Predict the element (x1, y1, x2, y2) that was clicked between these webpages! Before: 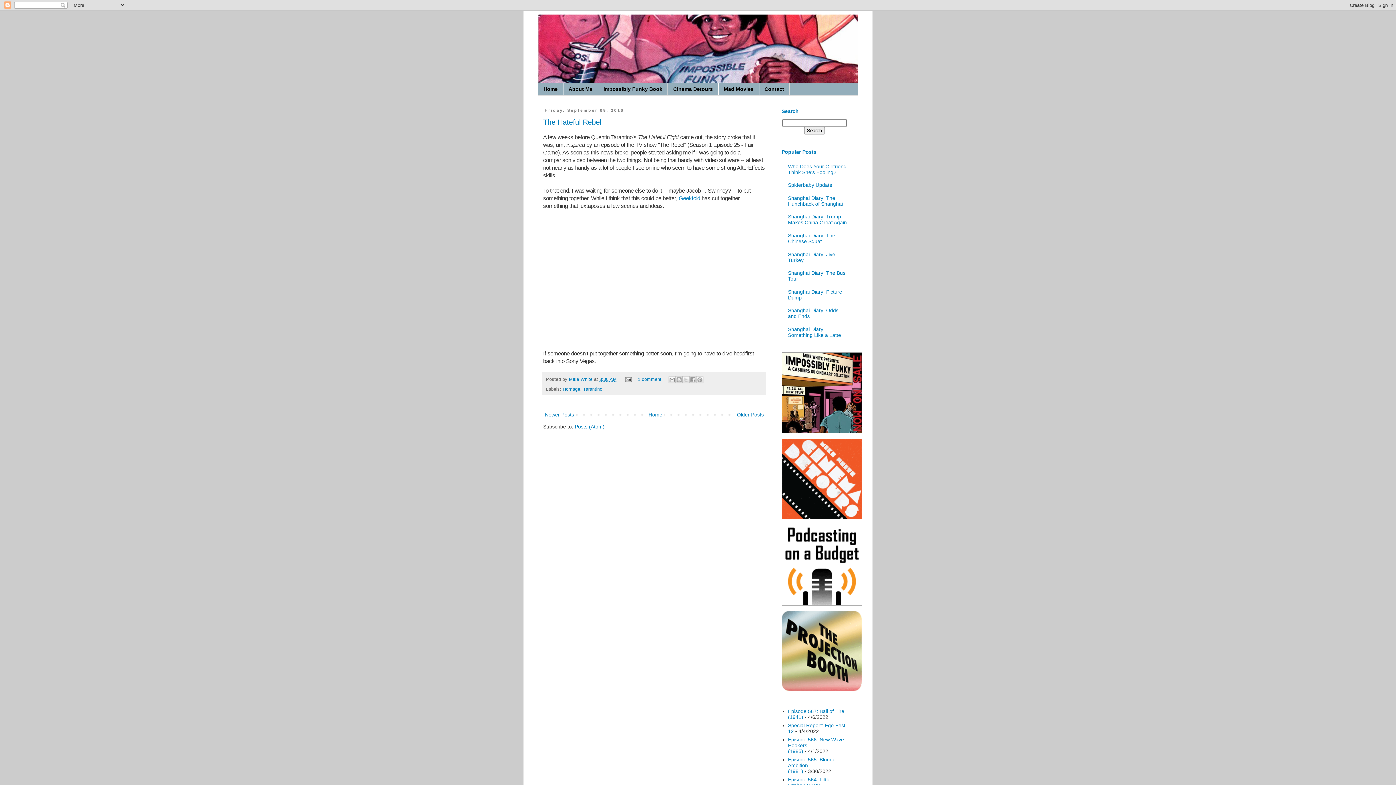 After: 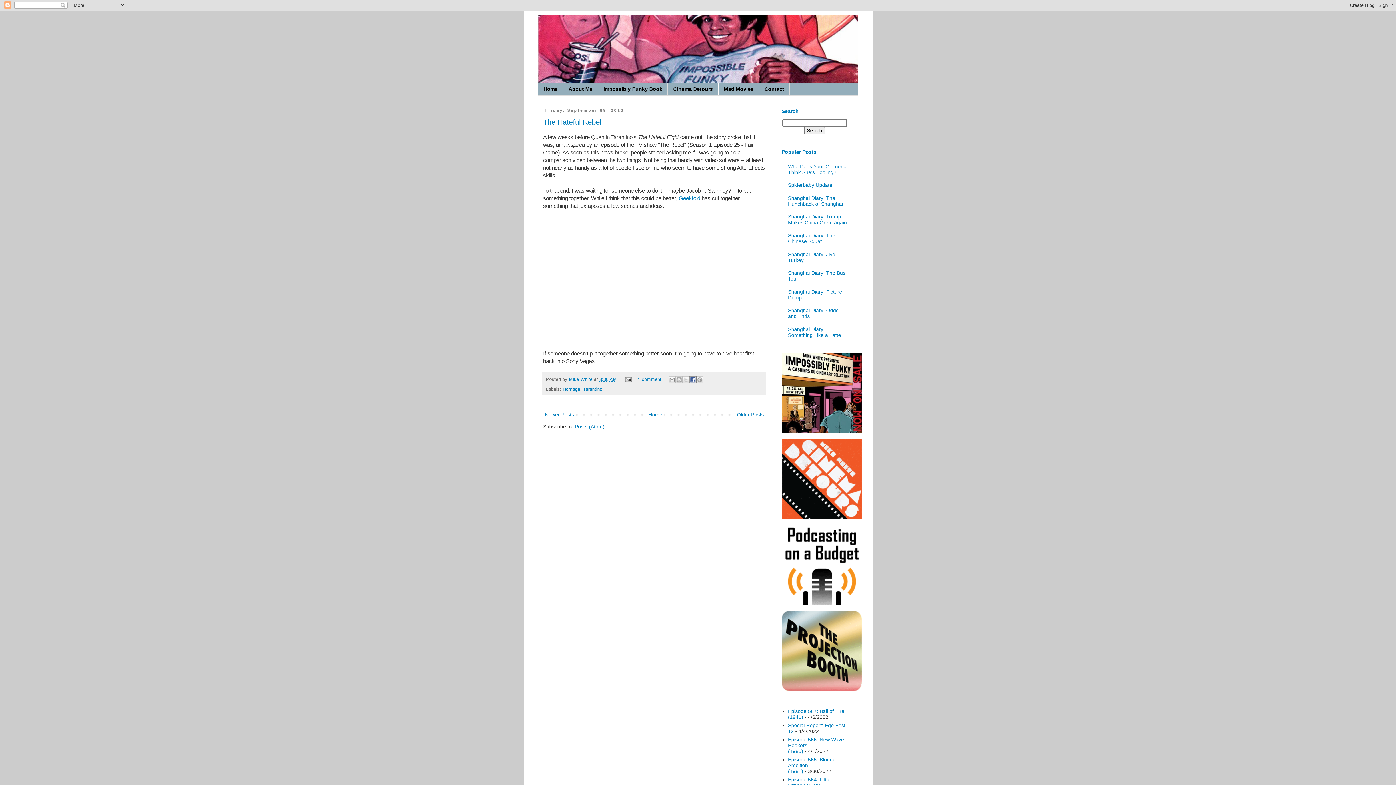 Action: bbox: (689, 376, 696, 383) label: Share to Facebook